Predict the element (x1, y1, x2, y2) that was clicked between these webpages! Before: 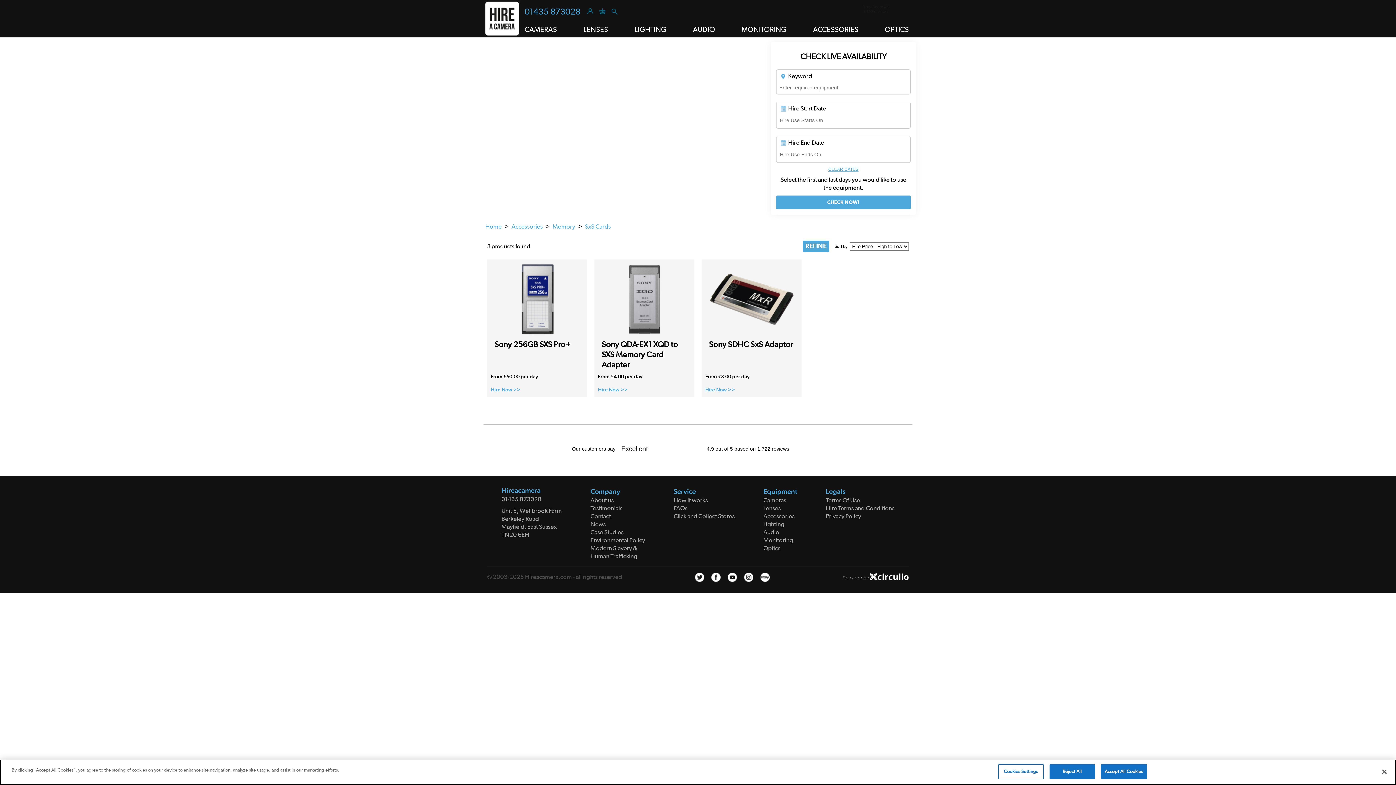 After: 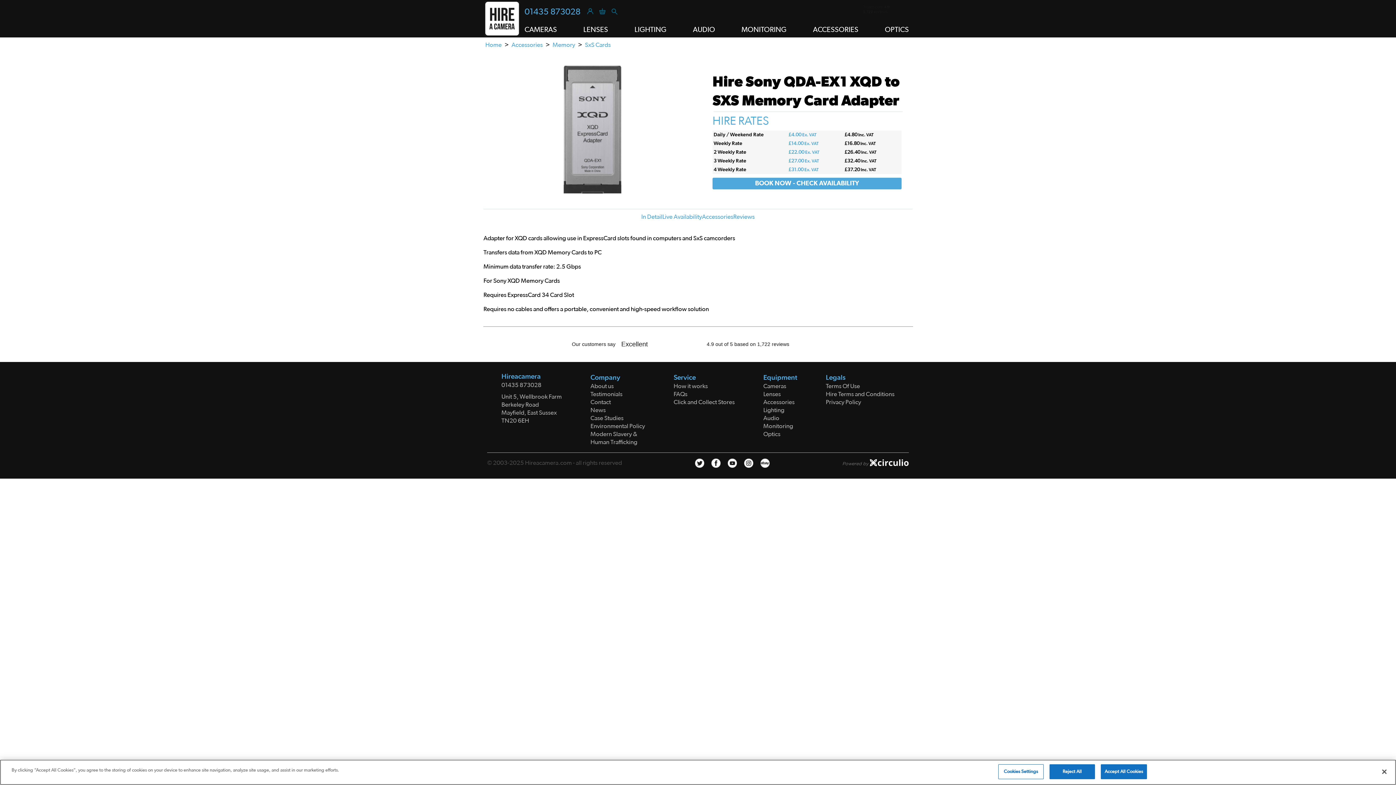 Action: bbox: (598, 263, 690, 336)